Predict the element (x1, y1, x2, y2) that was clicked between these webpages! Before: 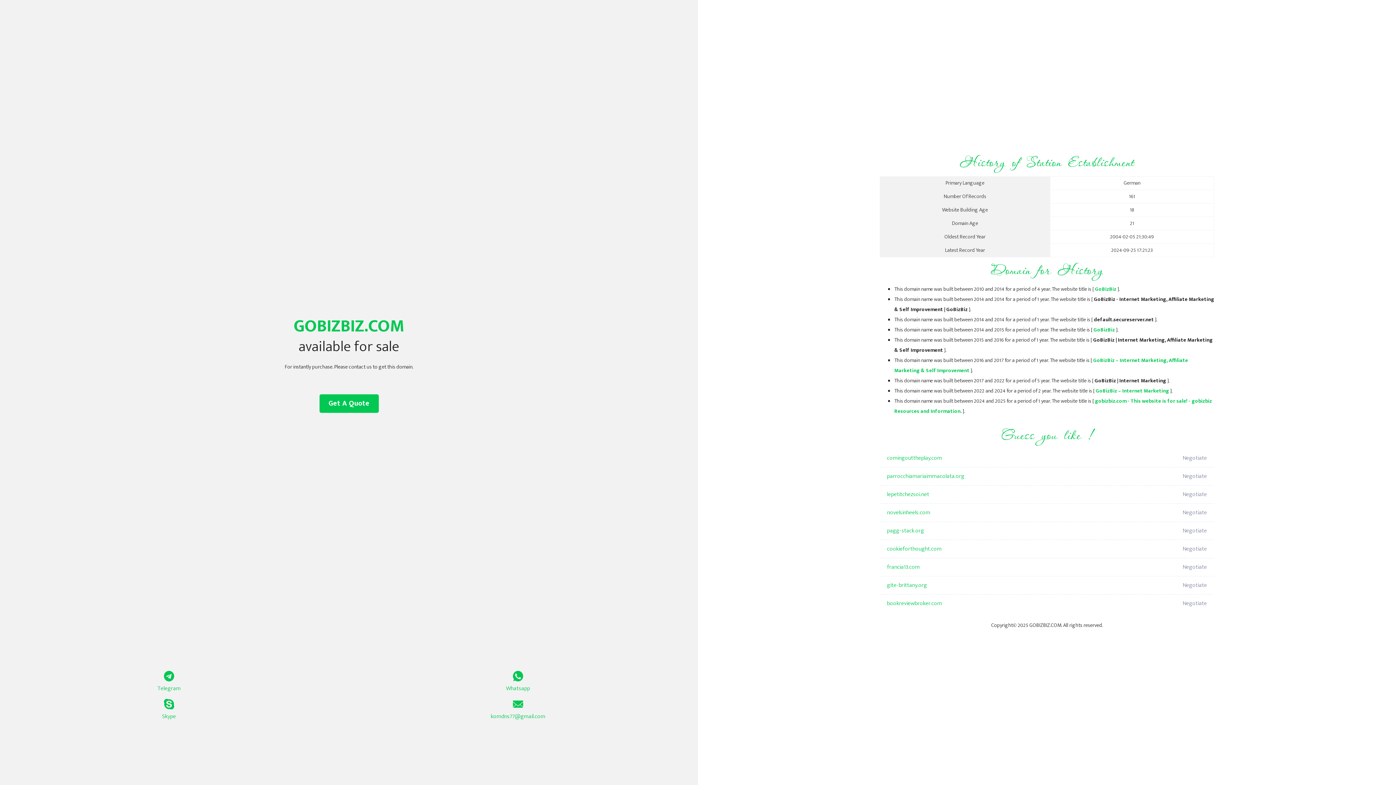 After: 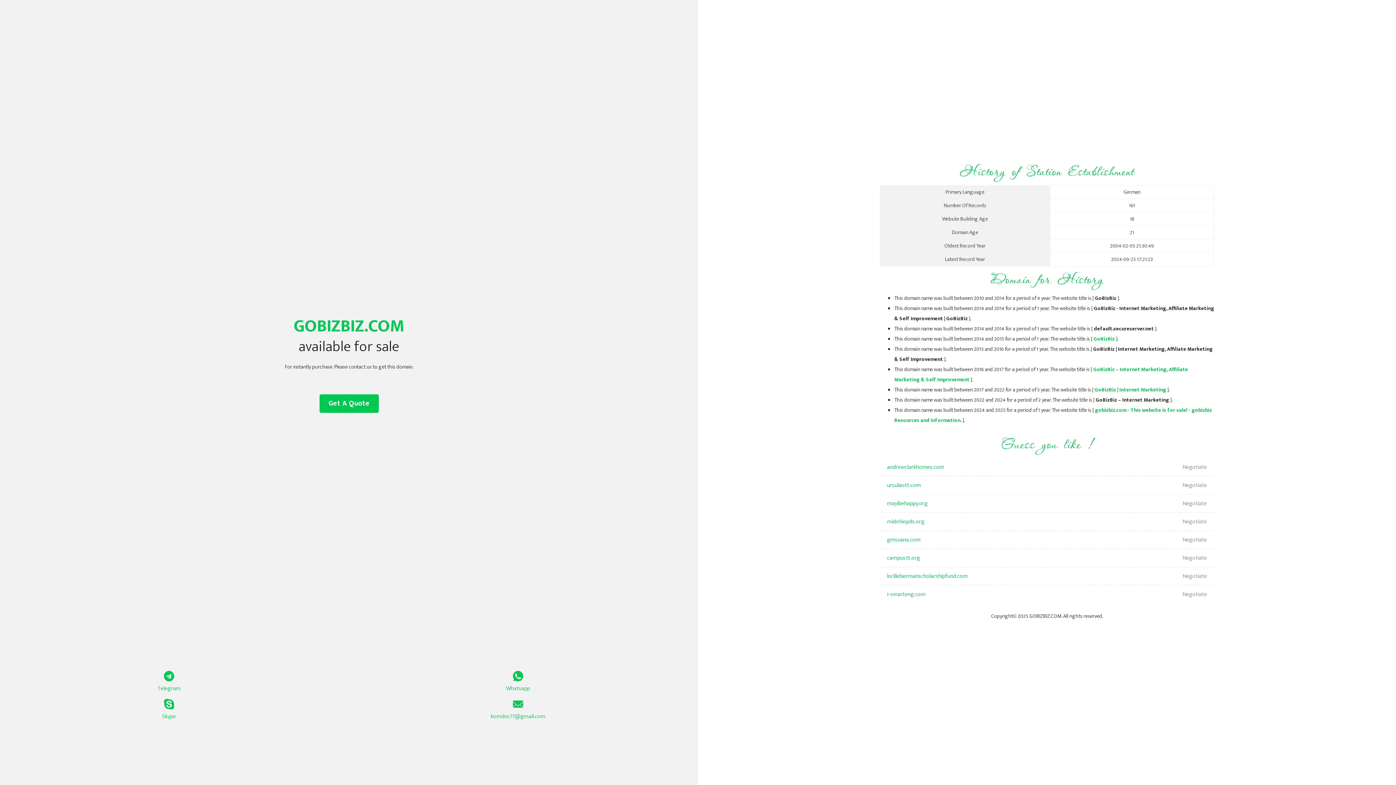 Action: bbox: (1095, 285, 1116, 293) label: GoBizBiz